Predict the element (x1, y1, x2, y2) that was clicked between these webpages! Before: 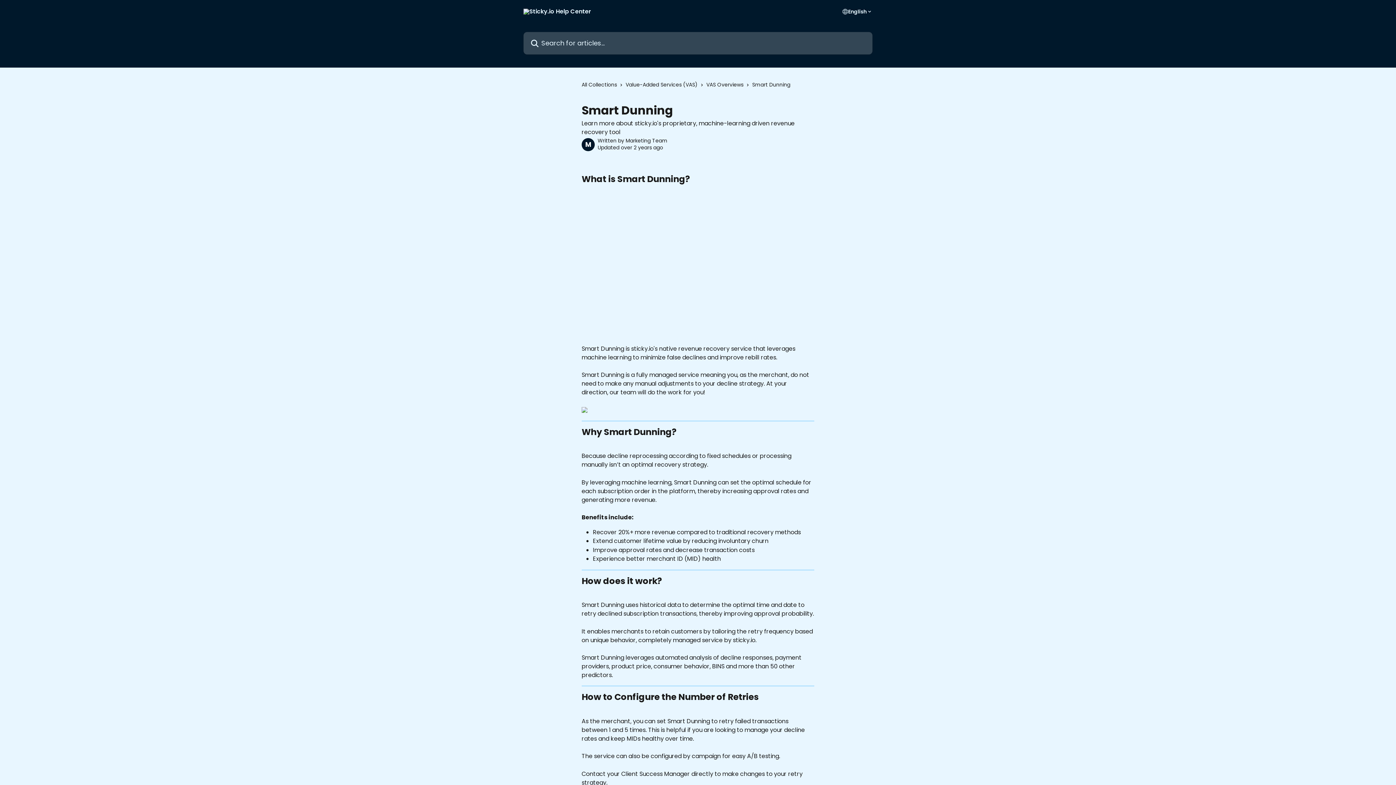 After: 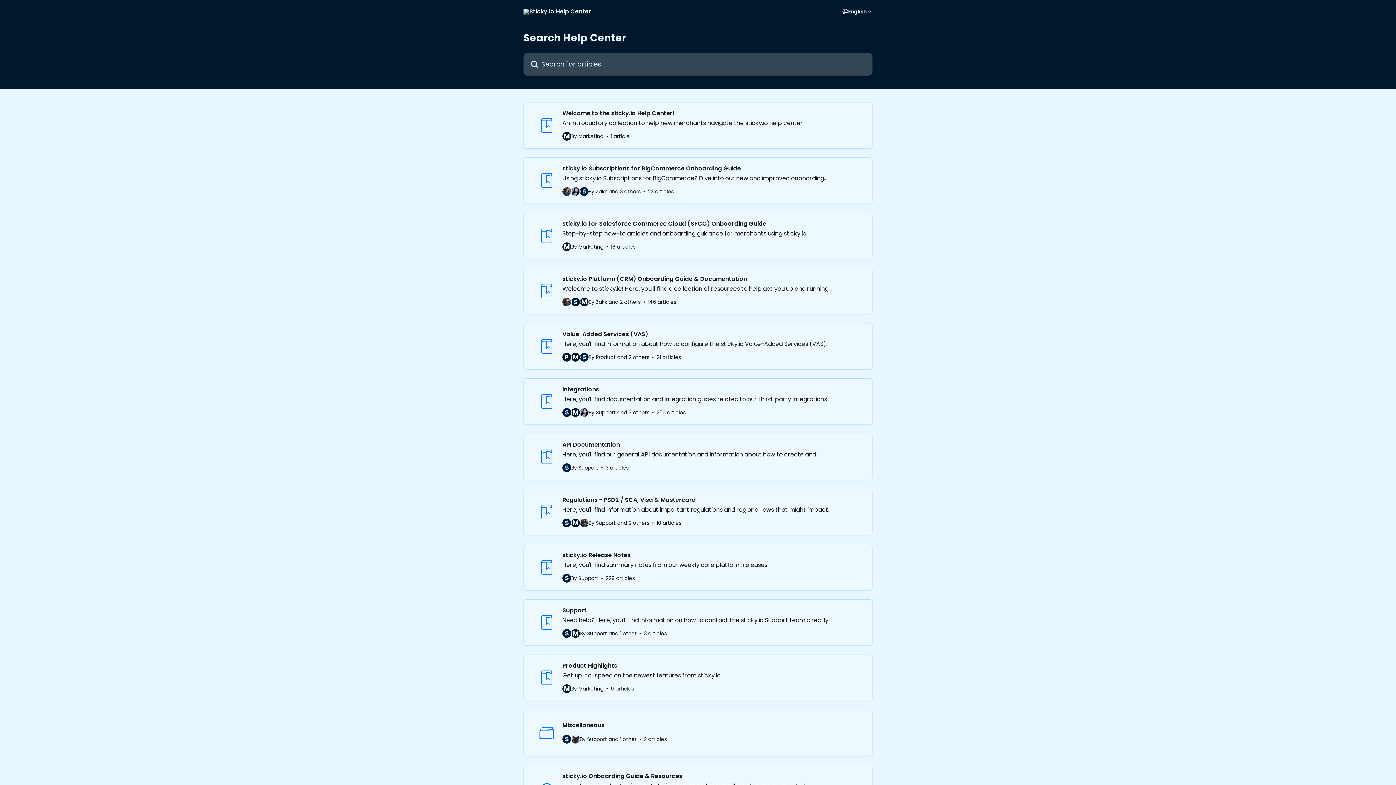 Action: bbox: (581, 80, 620, 88) label: All Collections